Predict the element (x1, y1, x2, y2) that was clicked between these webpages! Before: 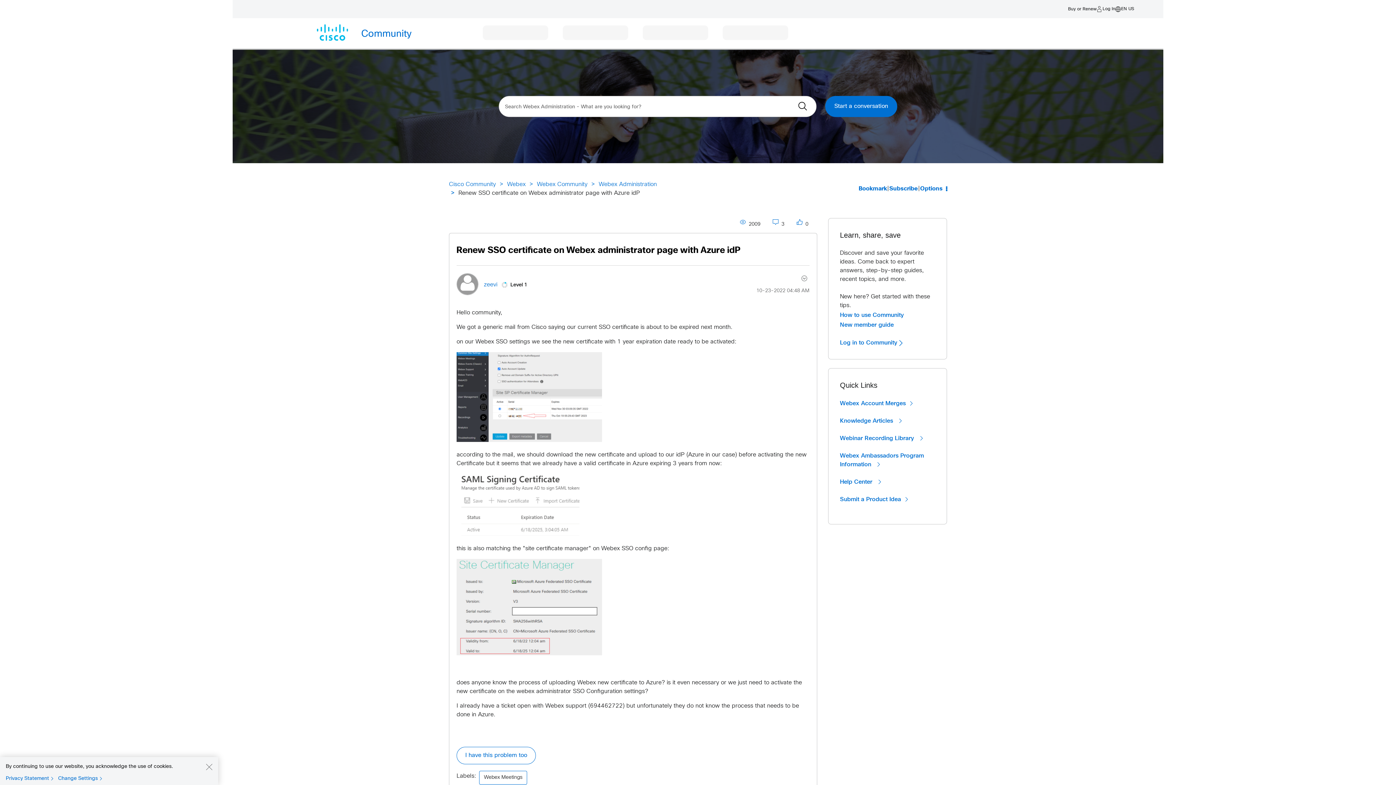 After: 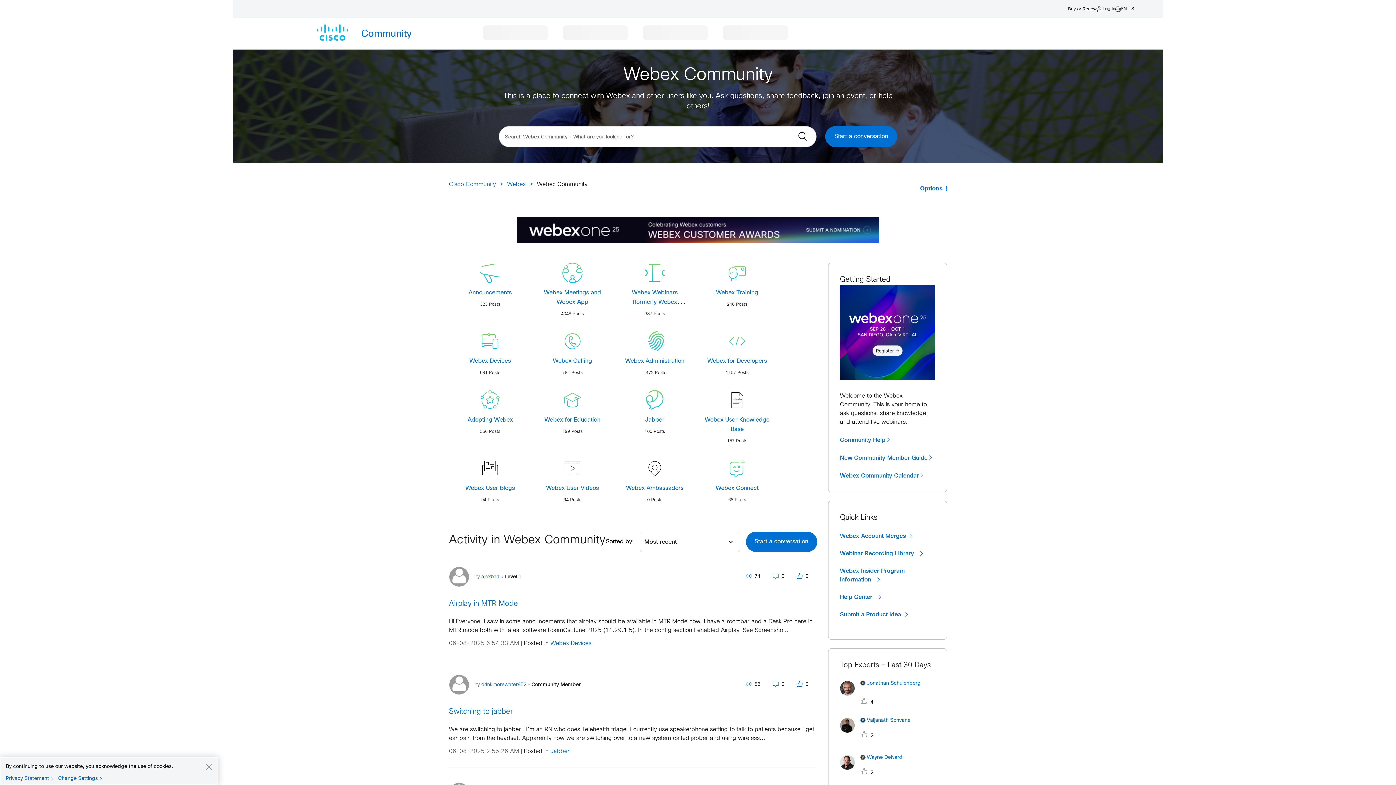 Action: label: Webex Community bbox: (537, 181, 587, 187)